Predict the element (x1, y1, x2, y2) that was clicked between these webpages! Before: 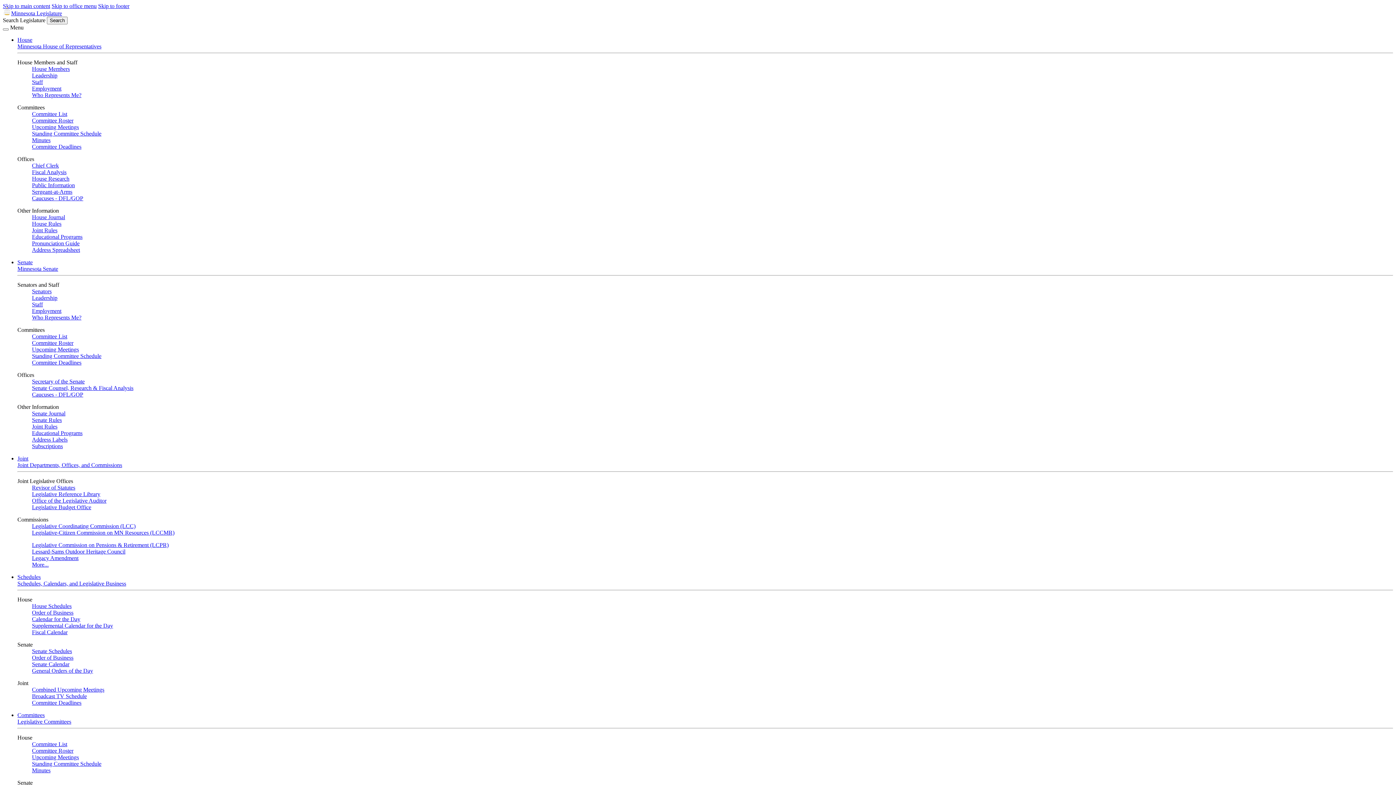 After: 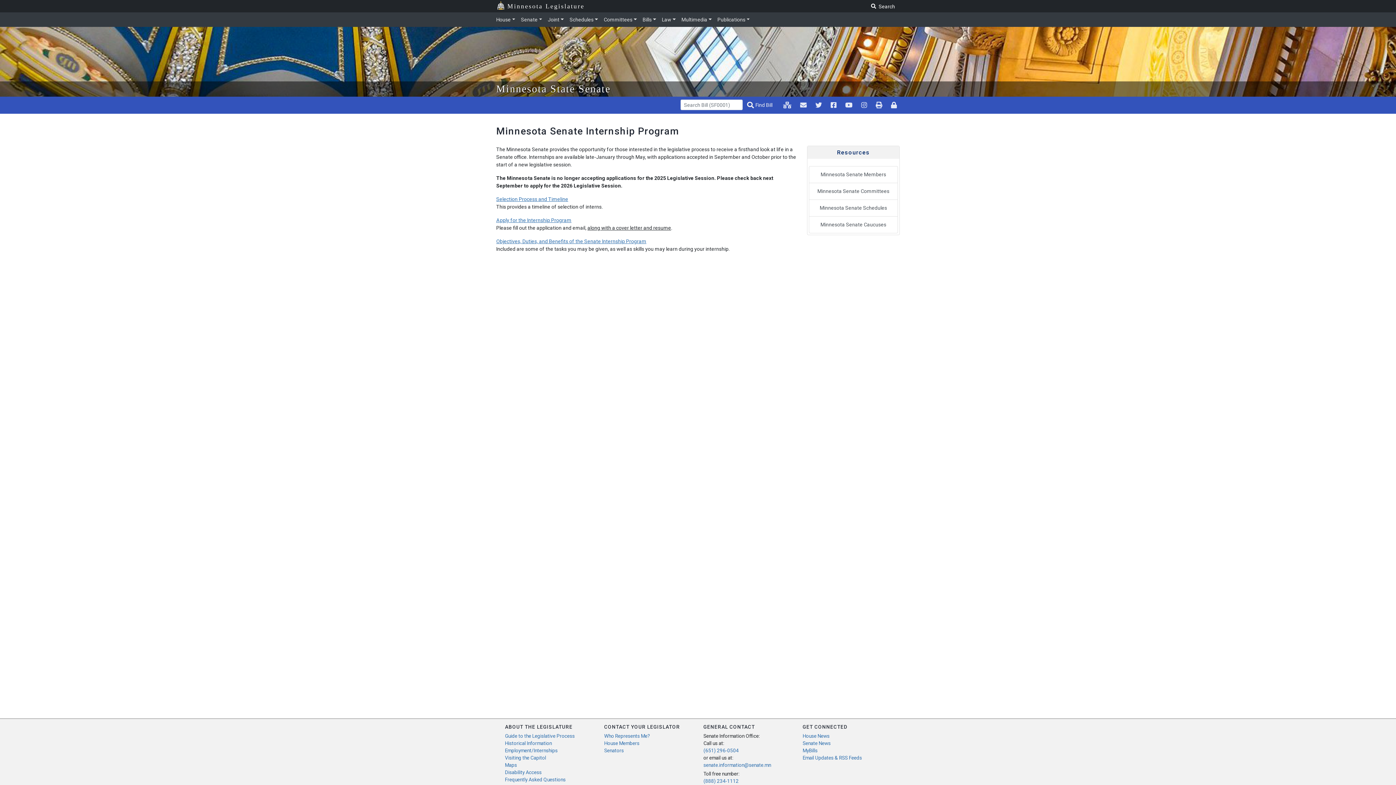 Action: bbox: (32, 430, 82, 436) label: Educational Programs